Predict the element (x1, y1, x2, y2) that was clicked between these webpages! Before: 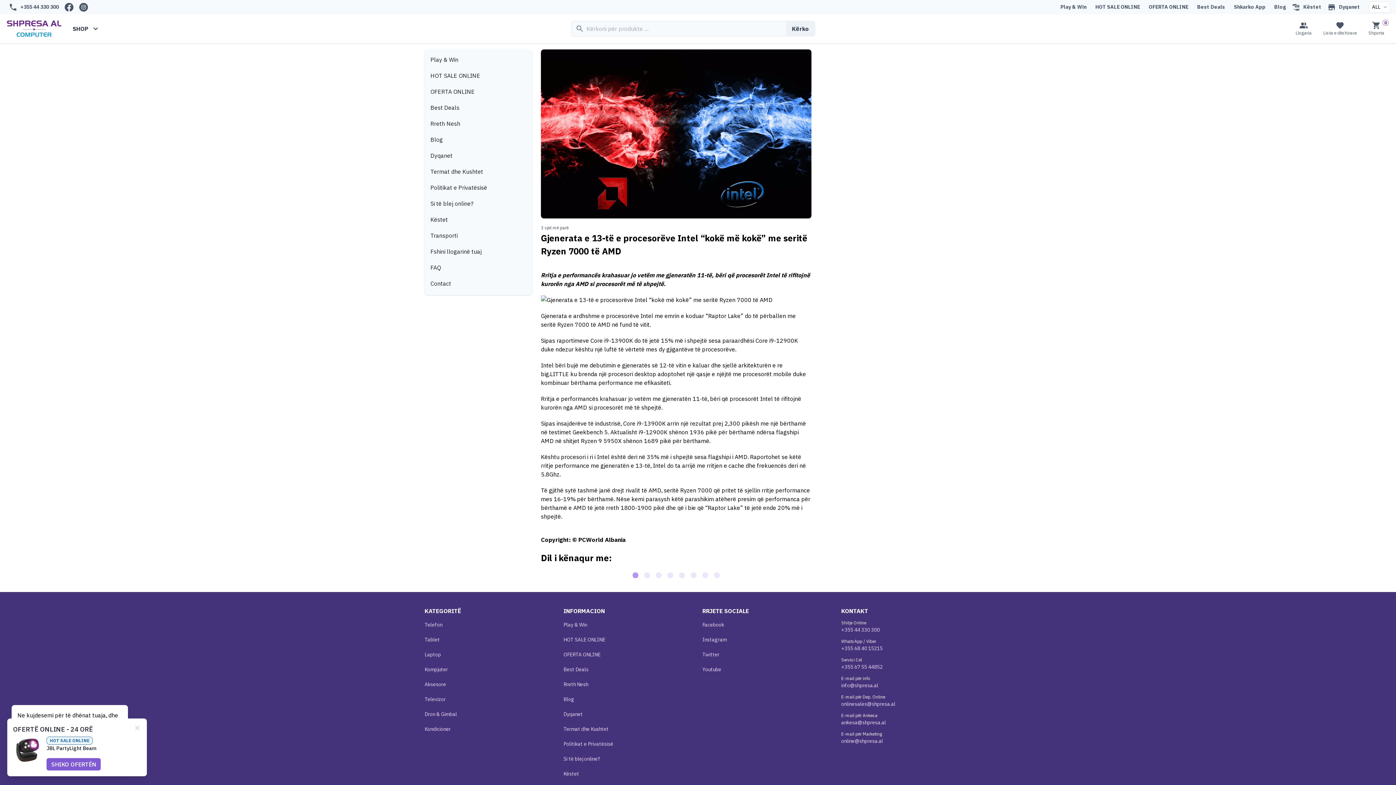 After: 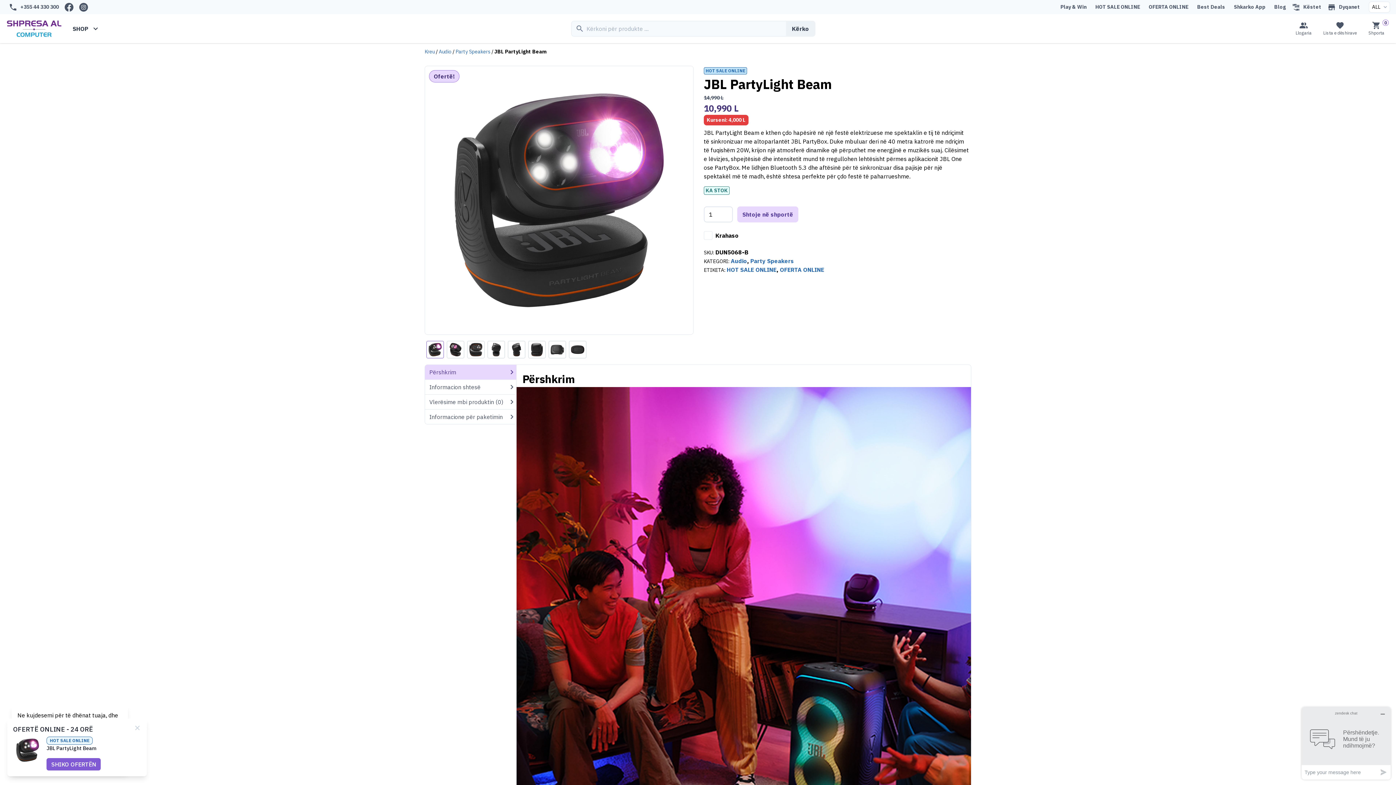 Action: bbox: (46, 758, 100, 770) label: SHIKO OFERTËN